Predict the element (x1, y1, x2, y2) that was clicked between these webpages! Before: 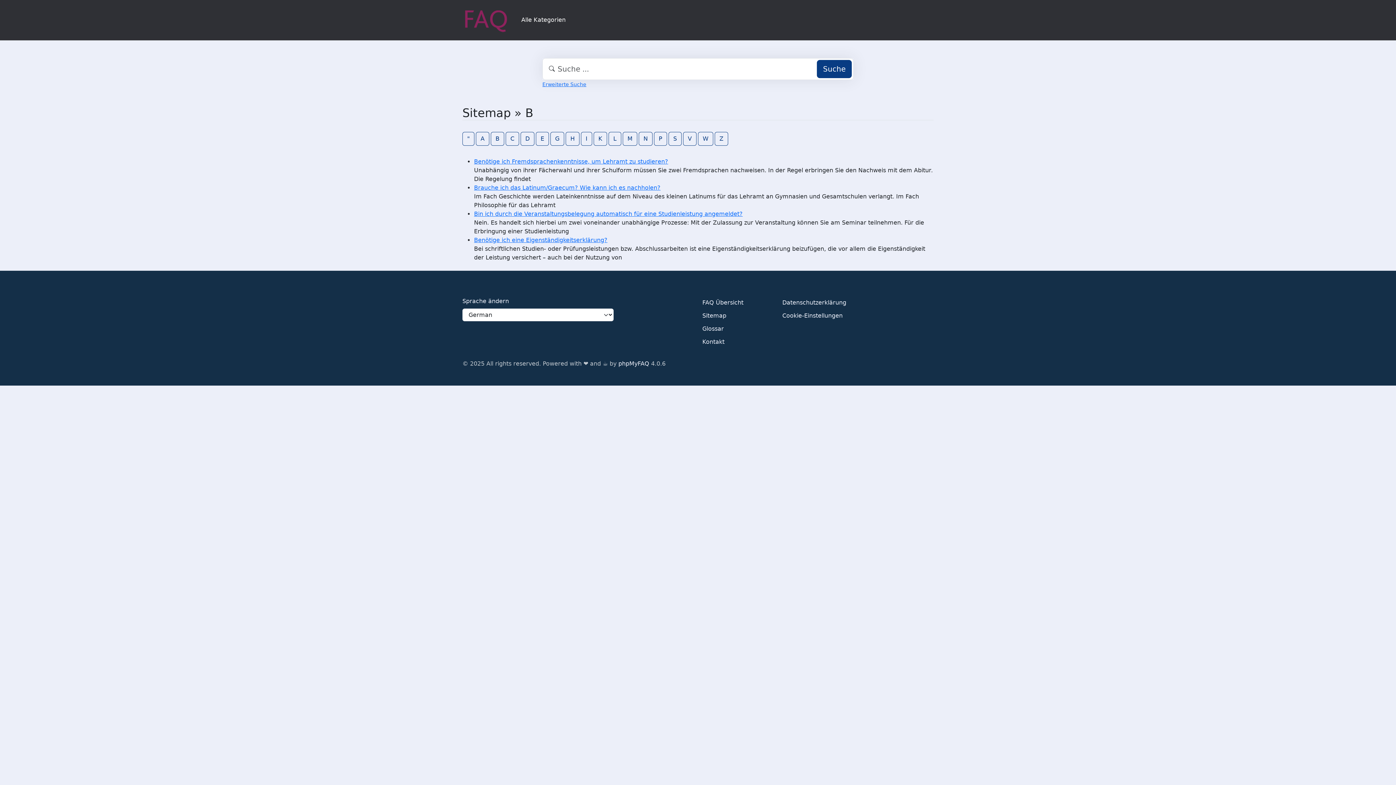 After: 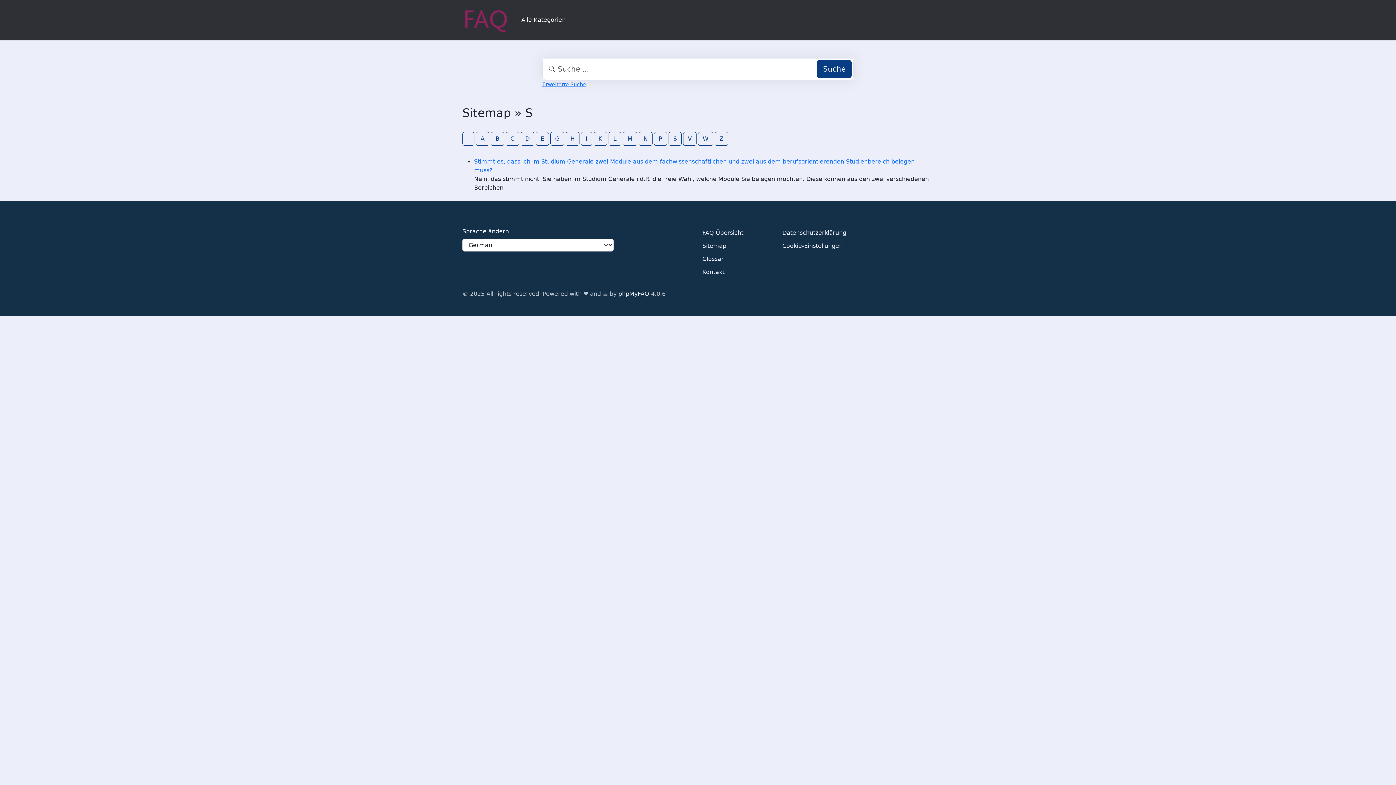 Action: label: S bbox: (668, 131, 681, 145)